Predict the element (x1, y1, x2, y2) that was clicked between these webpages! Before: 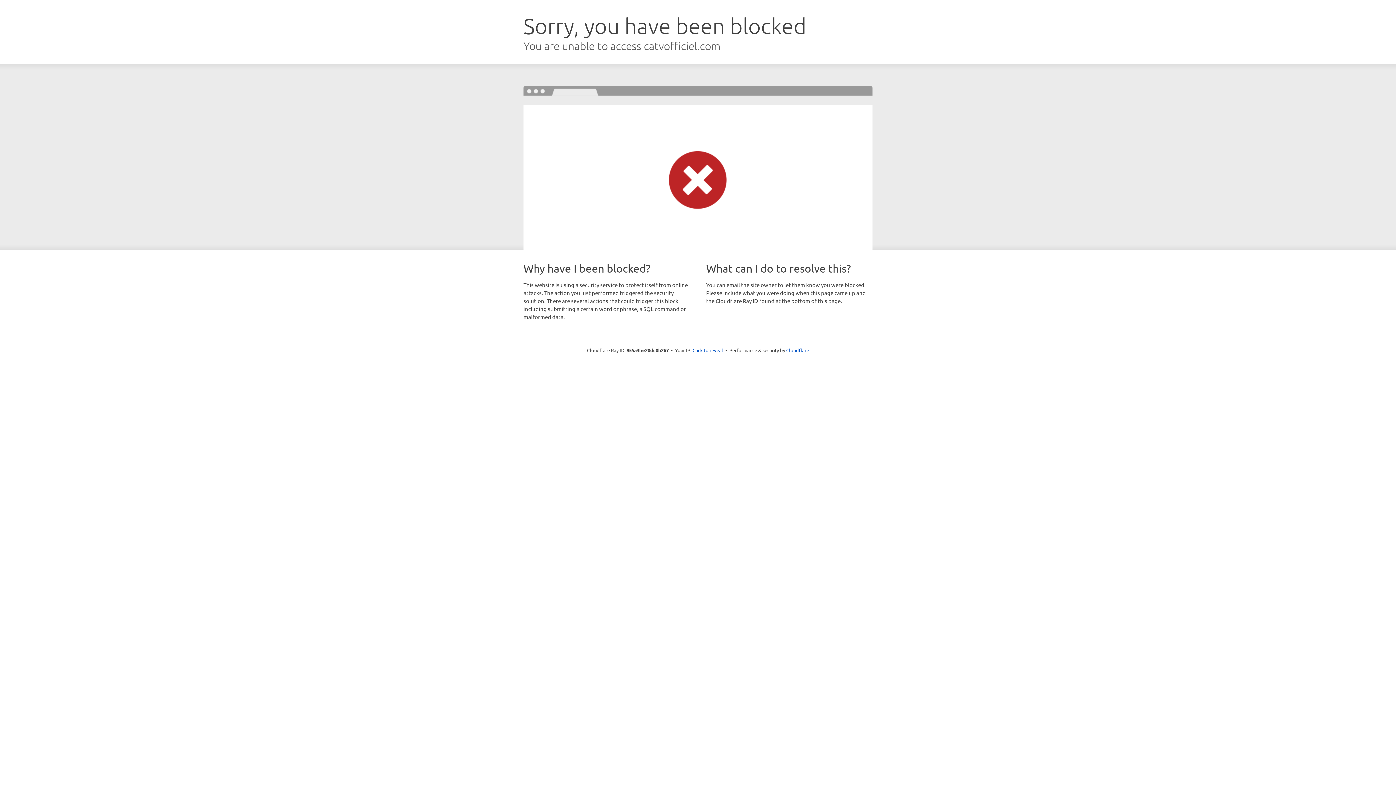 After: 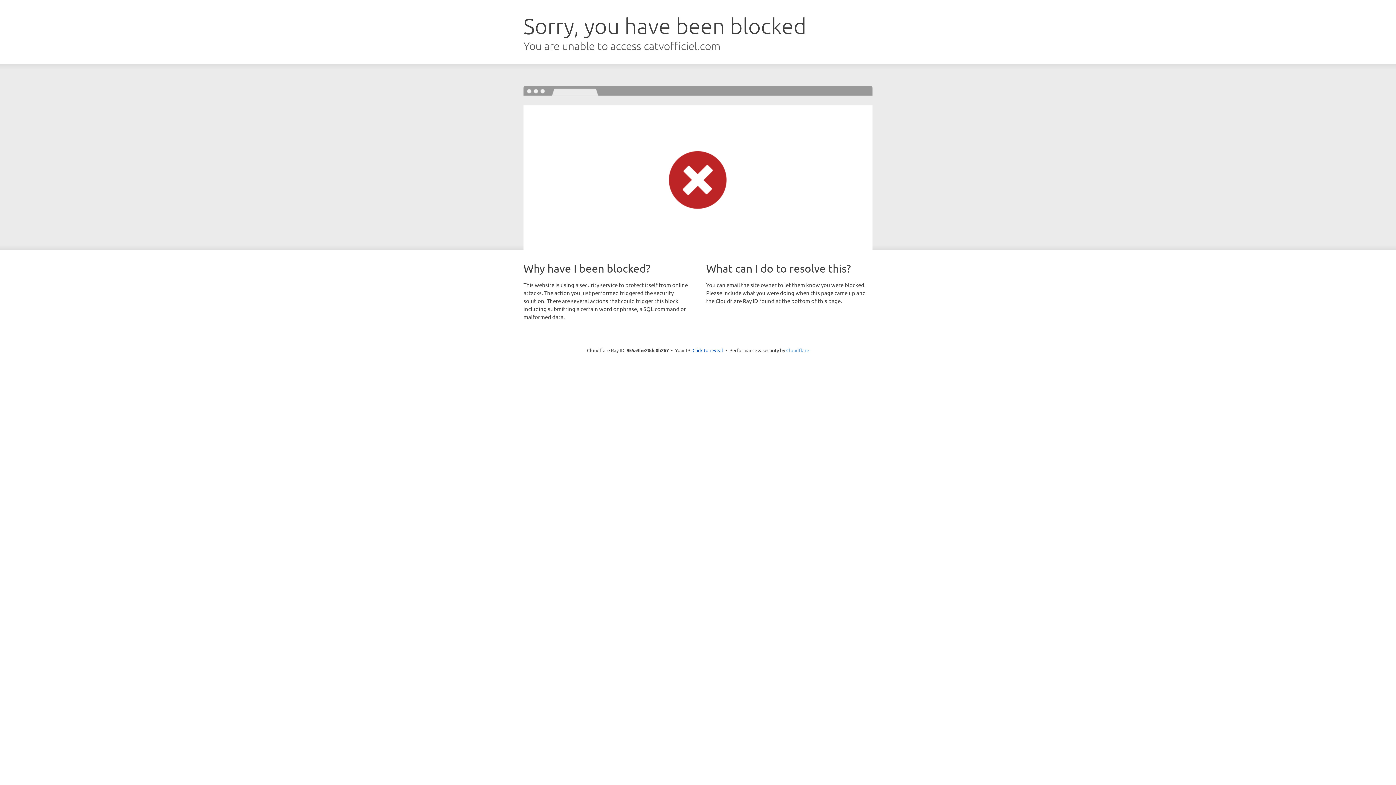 Action: label: Cloudflare bbox: (786, 347, 809, 353)